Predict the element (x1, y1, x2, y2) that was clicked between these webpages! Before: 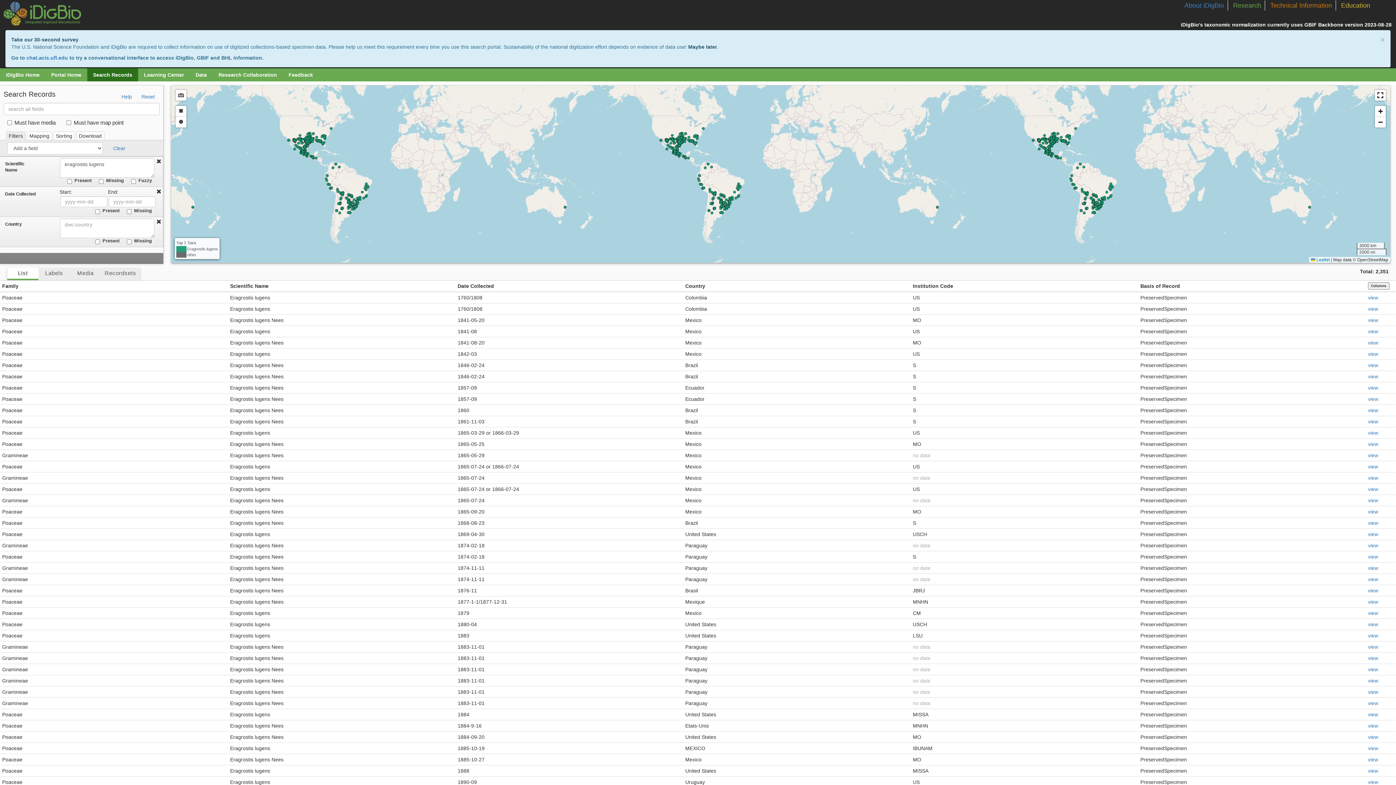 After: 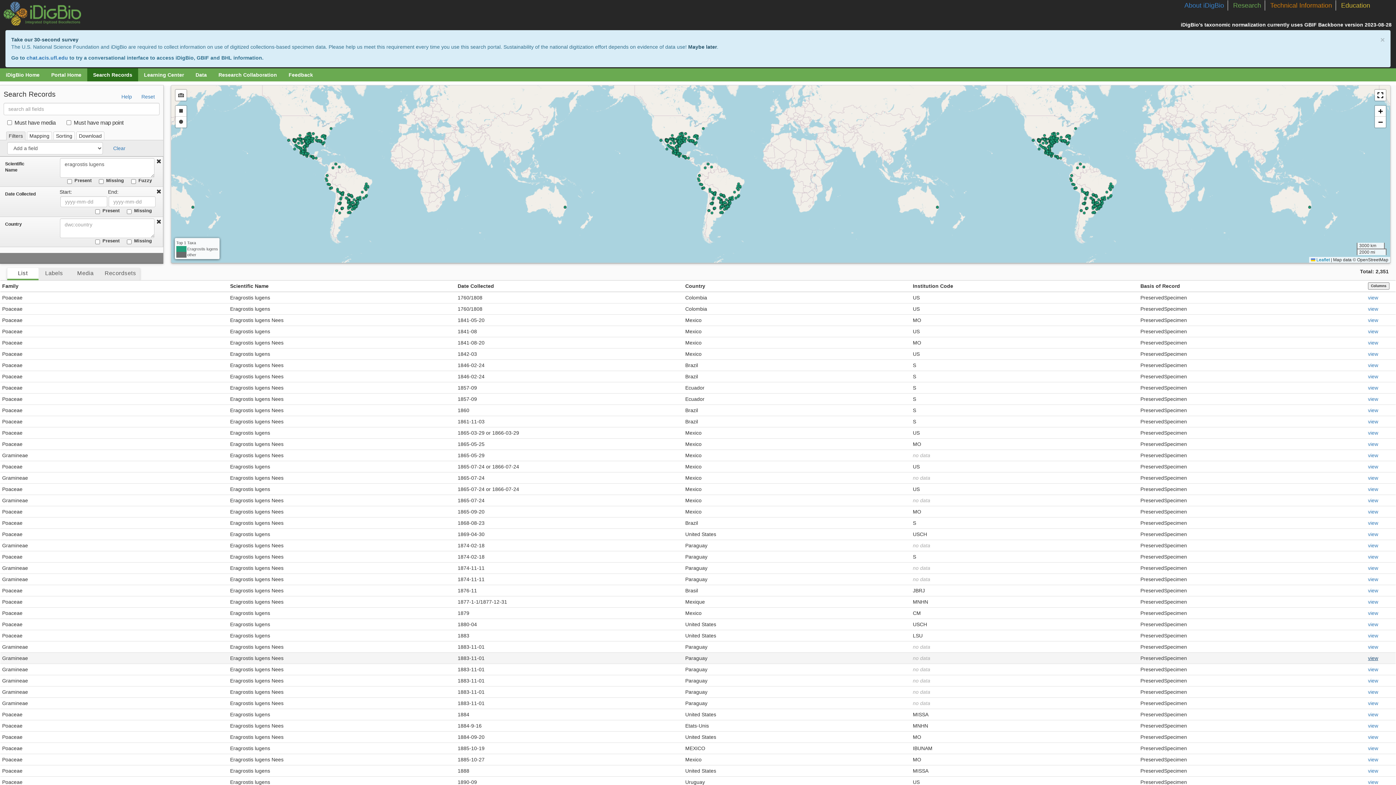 Action: bbox: (1368, 654, 1378, 662) label: view